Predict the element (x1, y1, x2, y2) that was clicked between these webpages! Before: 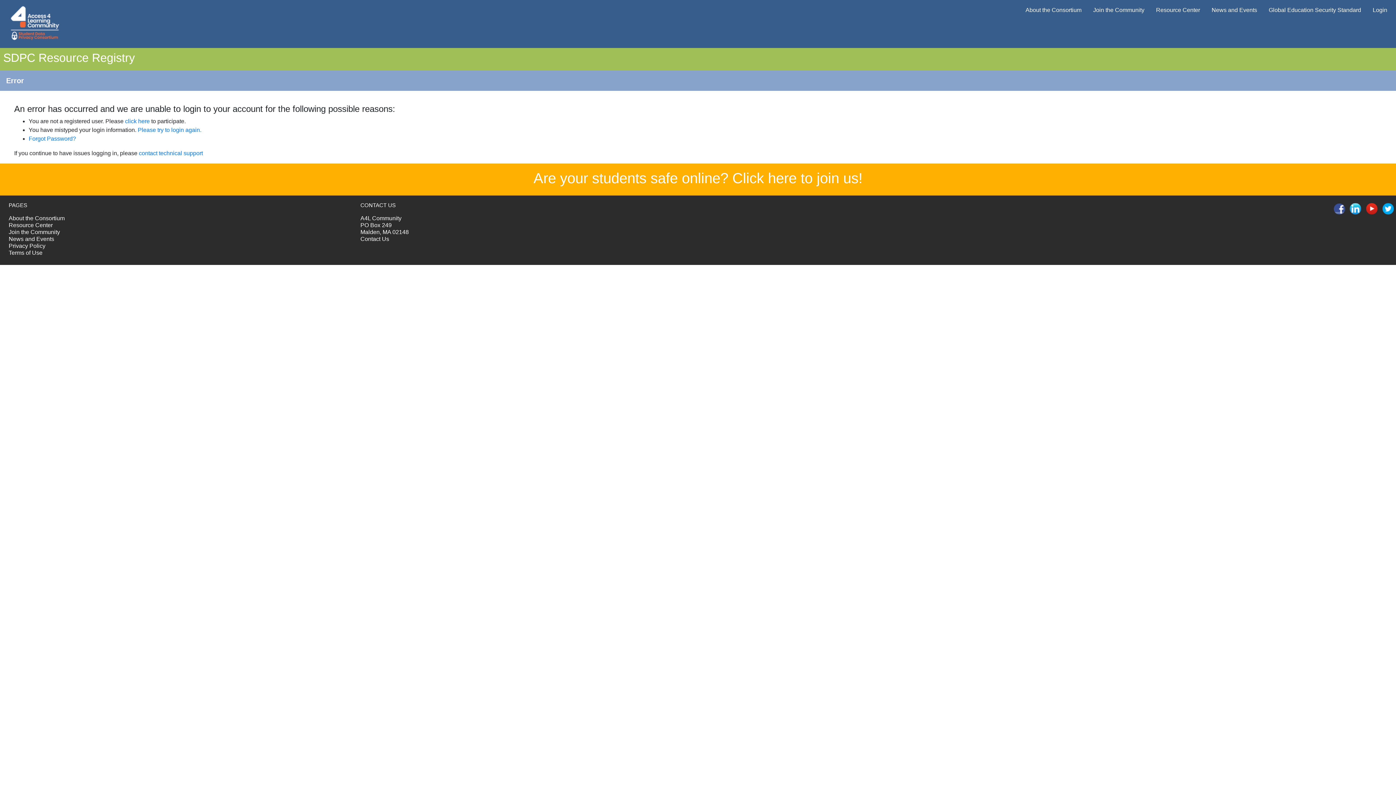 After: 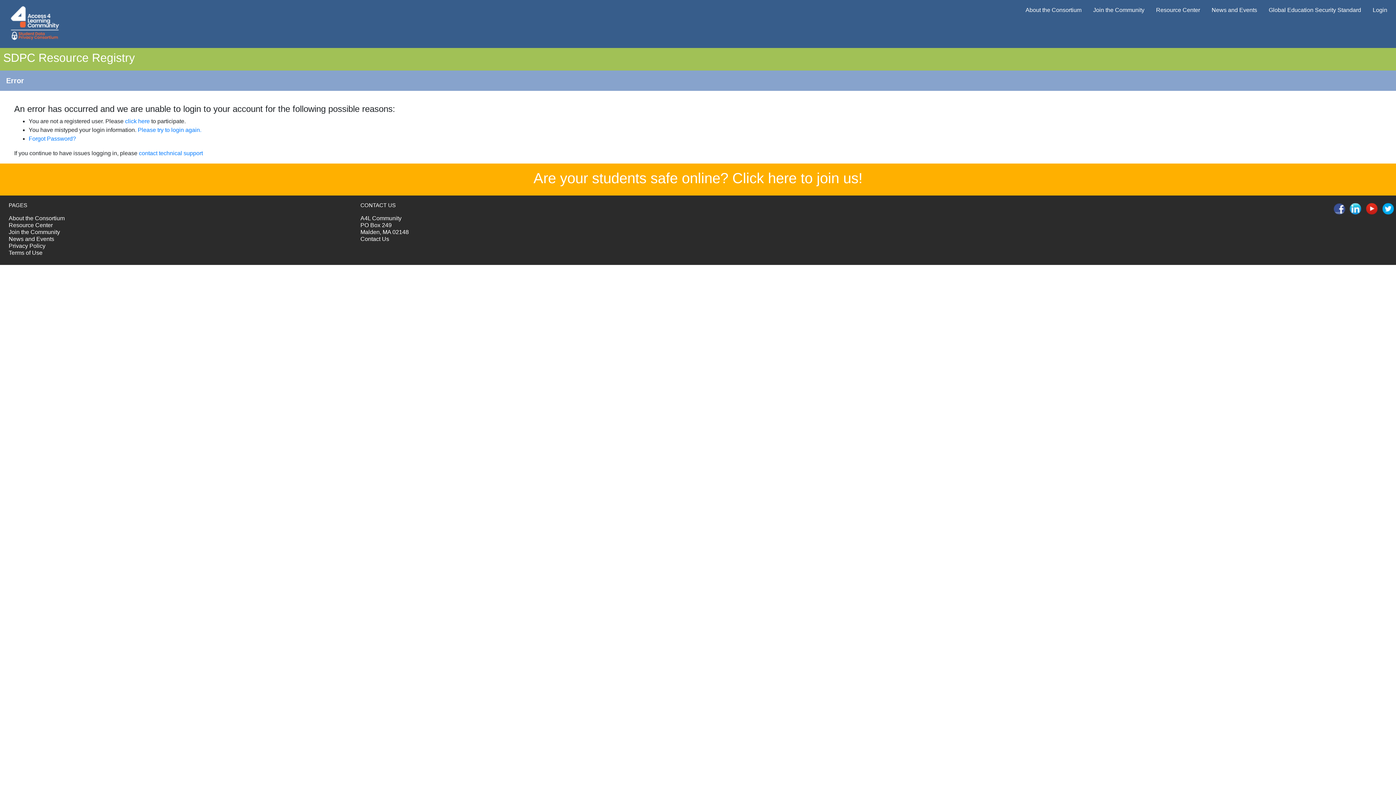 Action: bbox: (1364, 205, 1379, 211)